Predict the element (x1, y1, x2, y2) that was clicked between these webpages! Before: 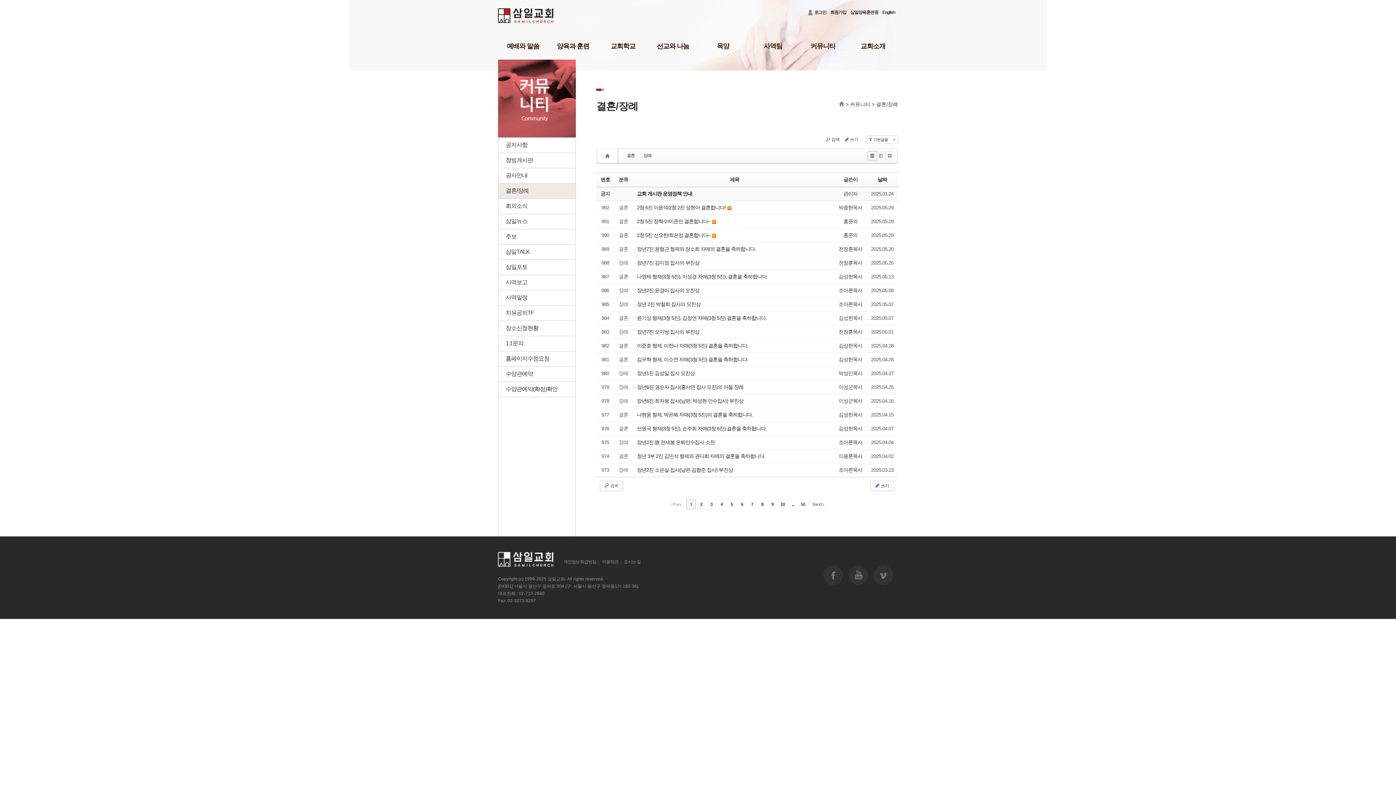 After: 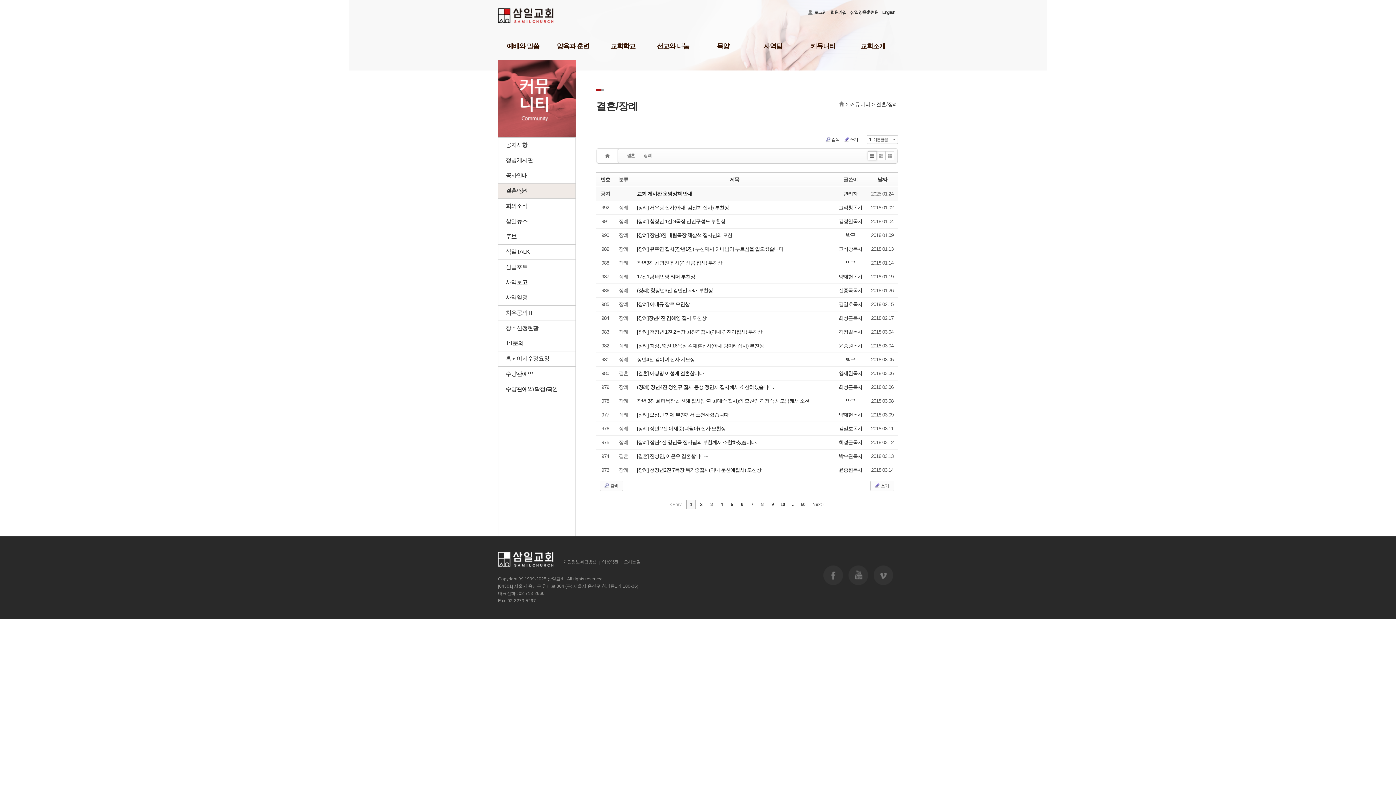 Action: bbox: (600, 176, 610, 182) label: 번호